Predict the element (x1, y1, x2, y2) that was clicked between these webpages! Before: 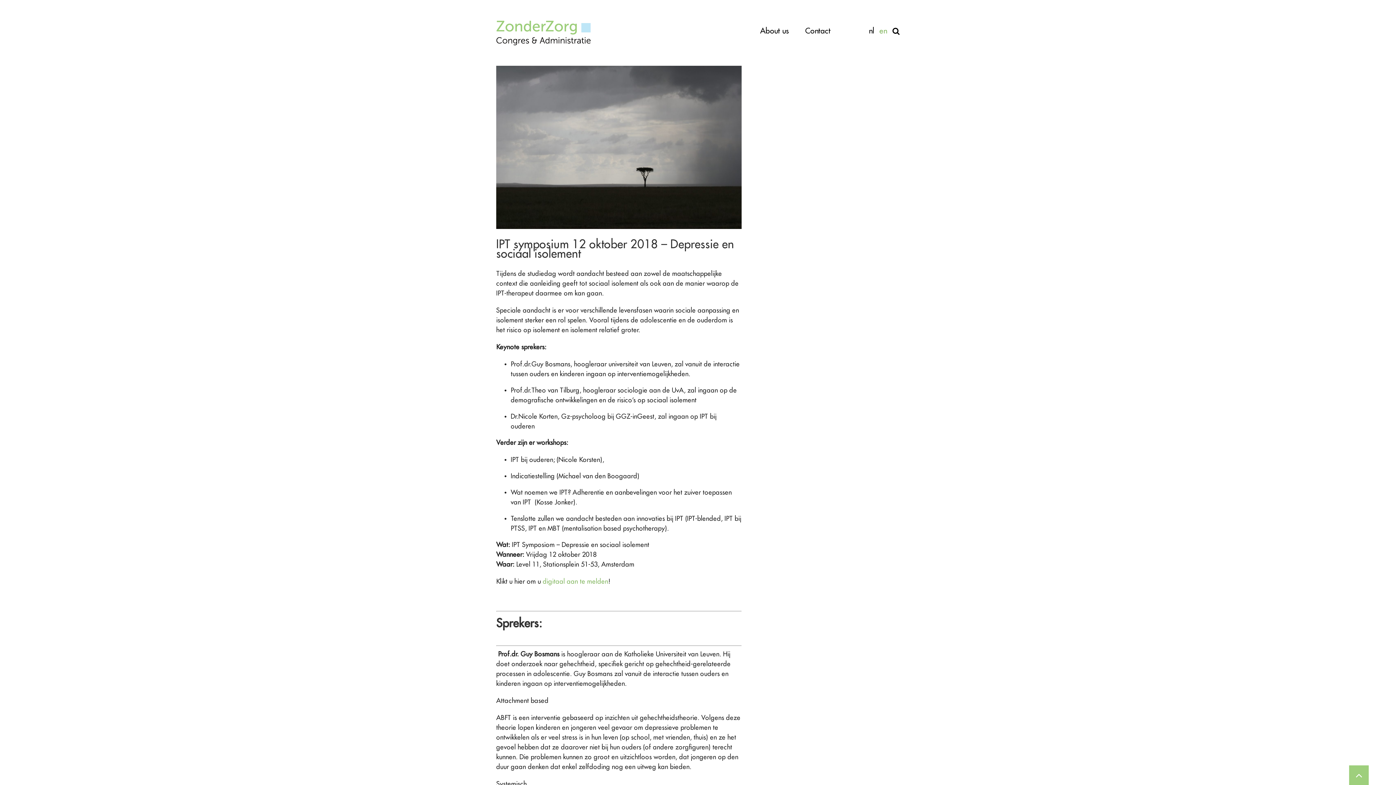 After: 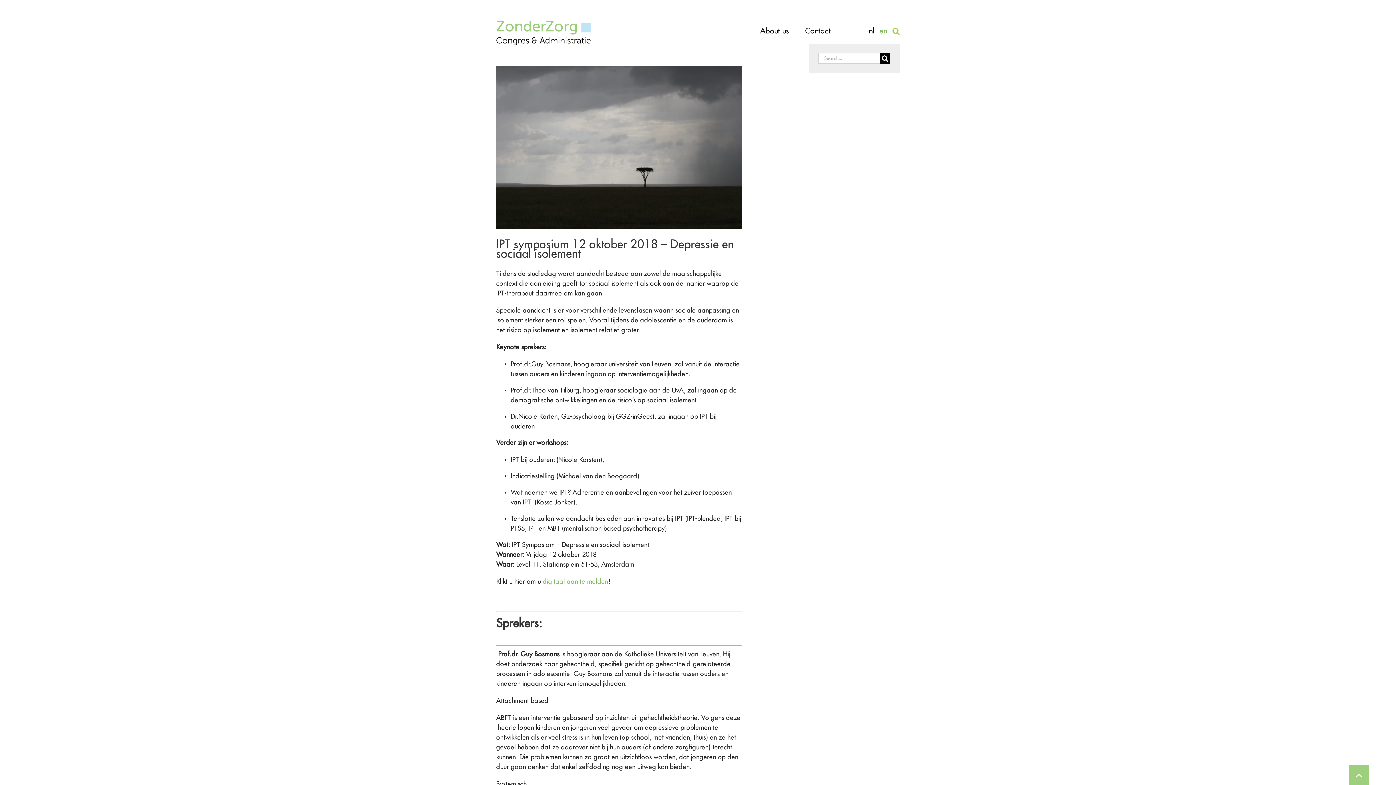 Action: label: Search bbox: (892, 18, 900, 43)